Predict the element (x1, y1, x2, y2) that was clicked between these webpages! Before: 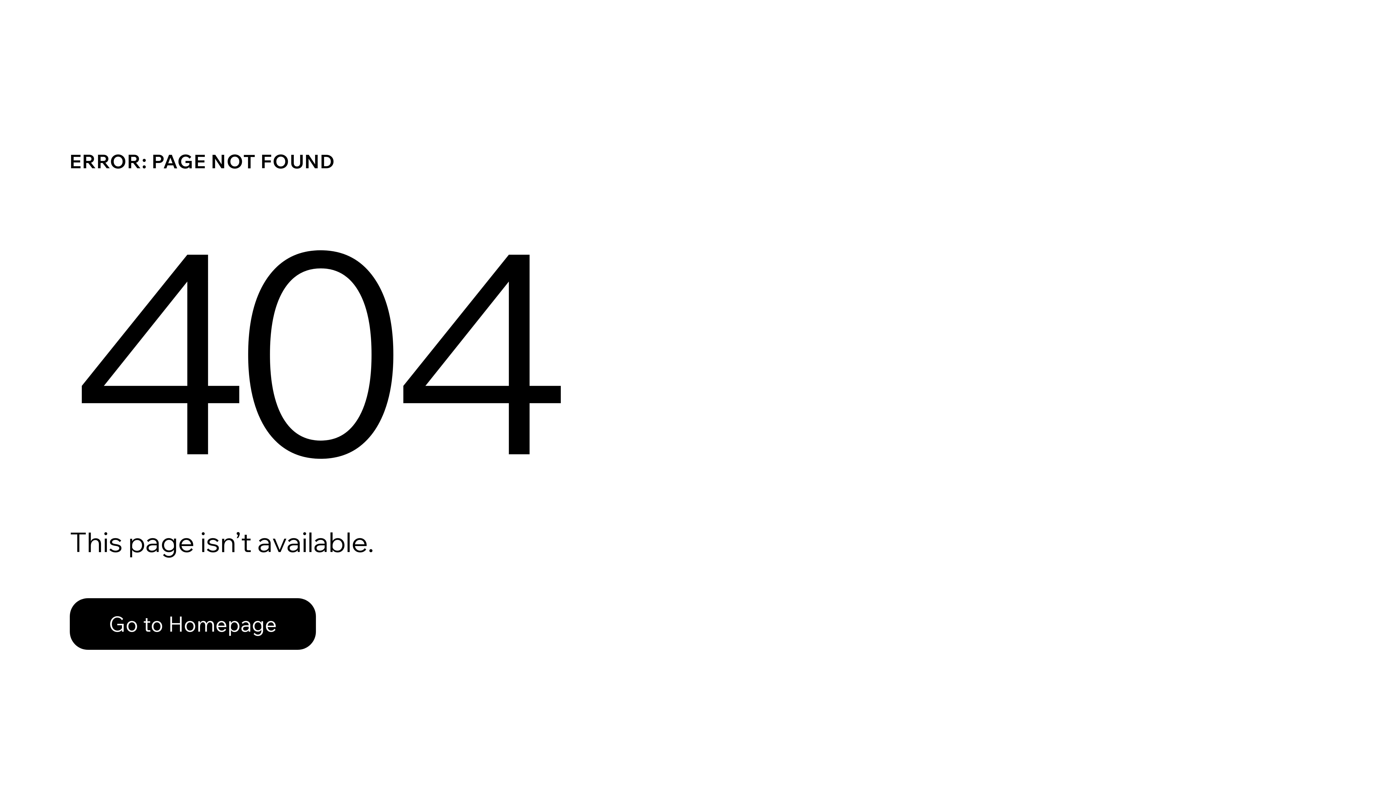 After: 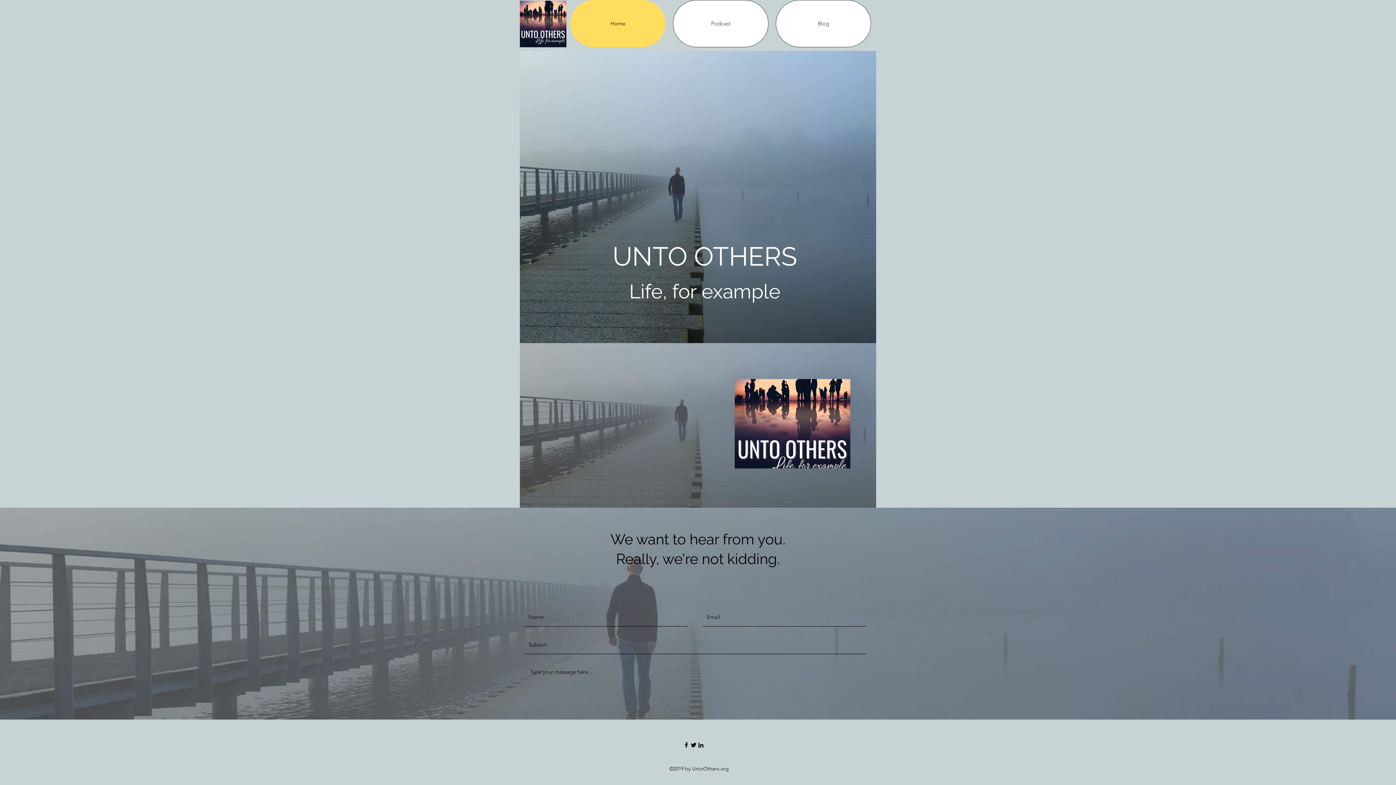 Action: label: Go to Homepage bbox: (69, 598, 316, 650)